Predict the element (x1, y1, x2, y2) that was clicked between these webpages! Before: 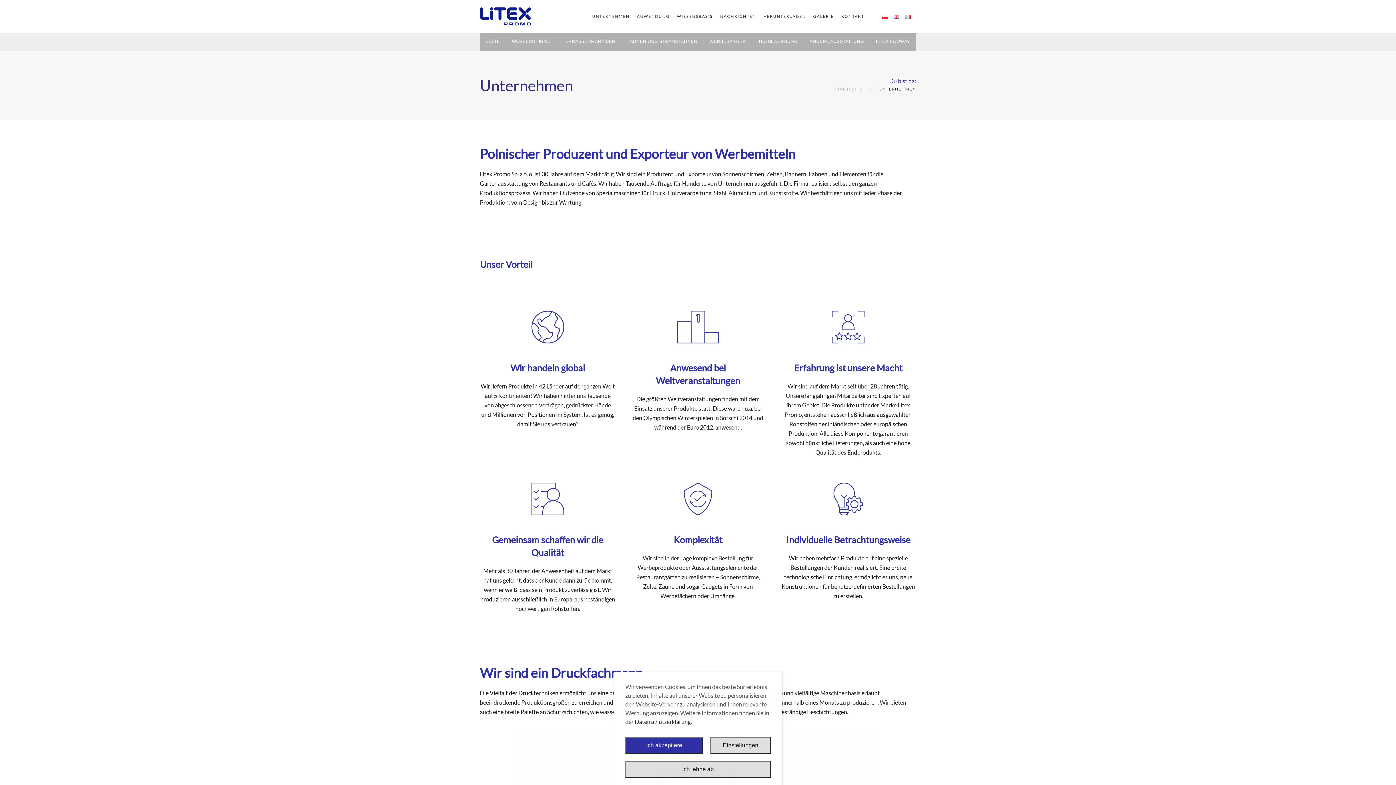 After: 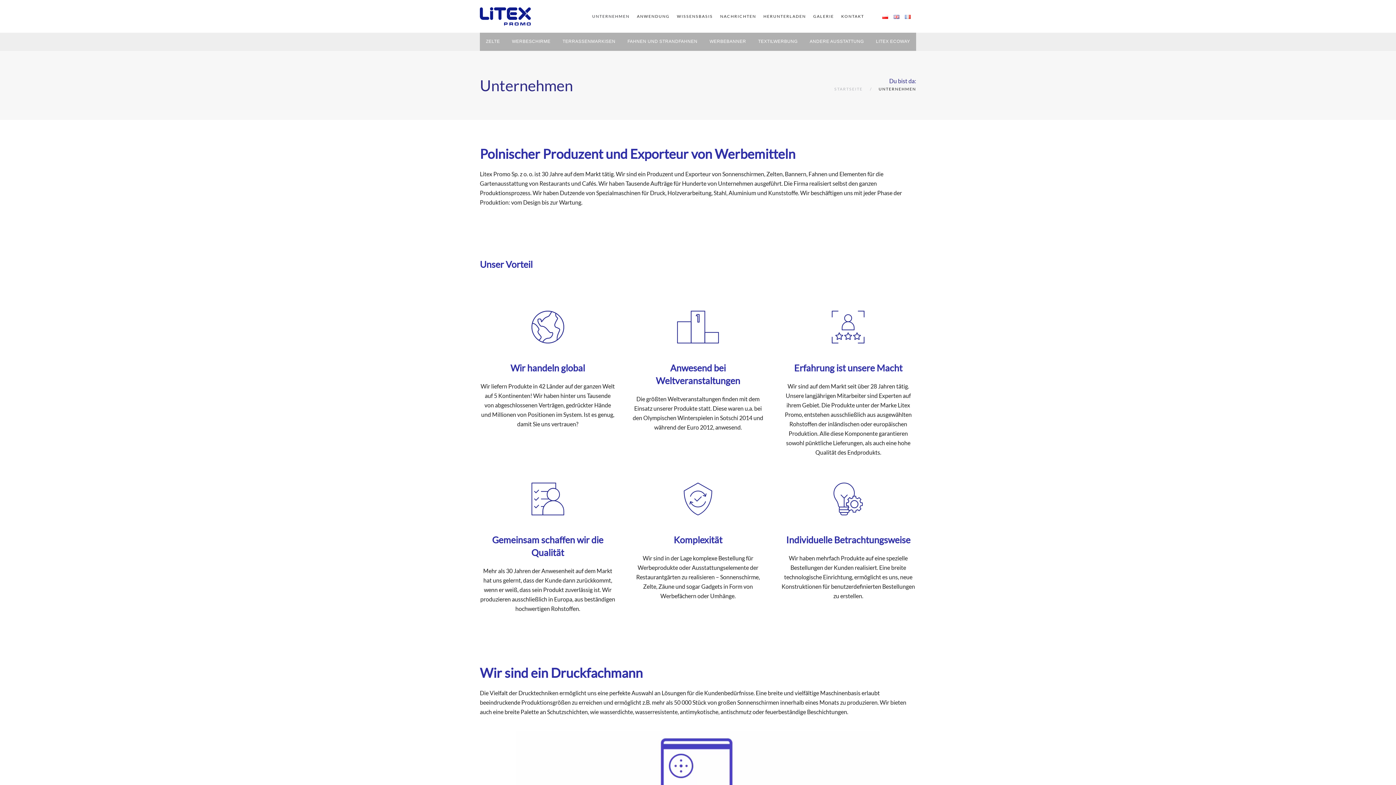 Action: bbox: (625, 761, 770, 778) label: Ich lehne ab